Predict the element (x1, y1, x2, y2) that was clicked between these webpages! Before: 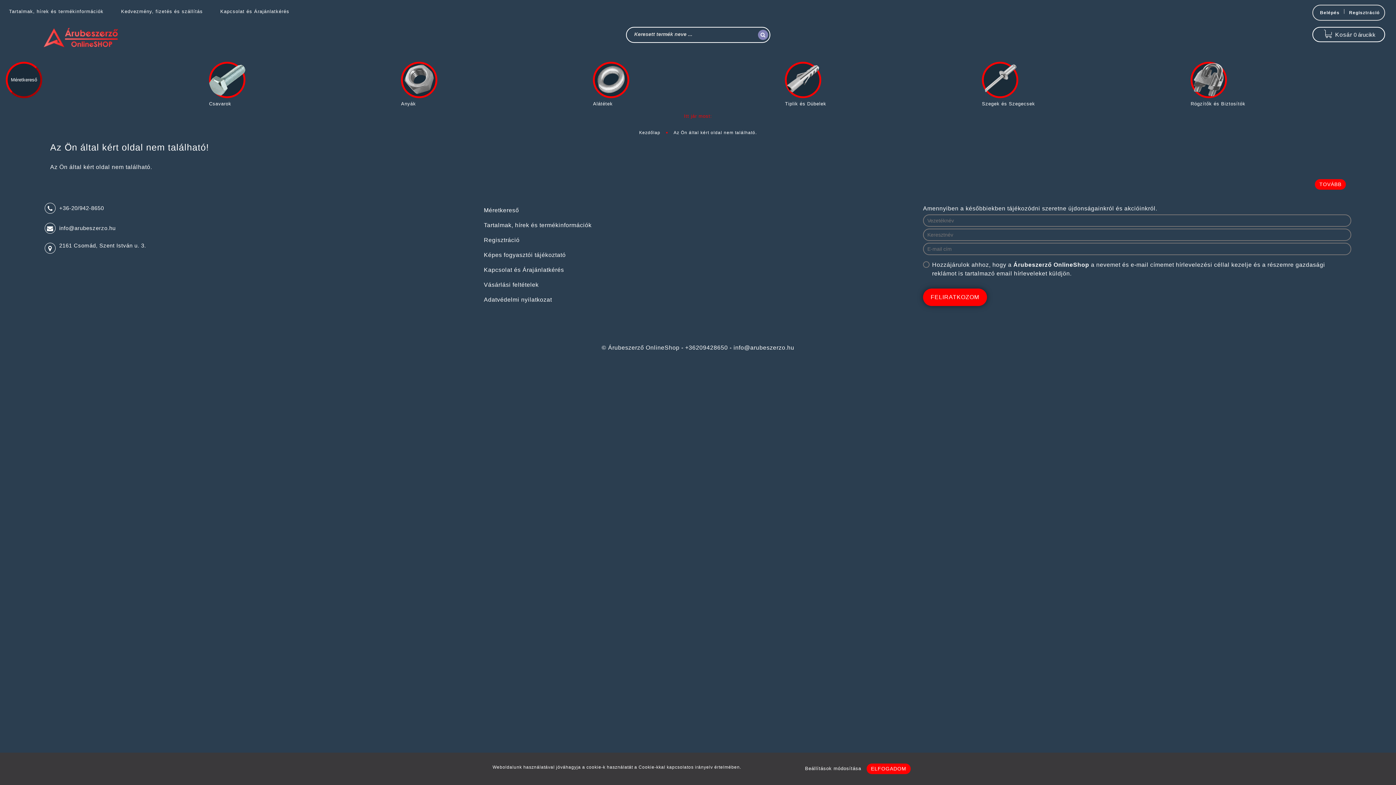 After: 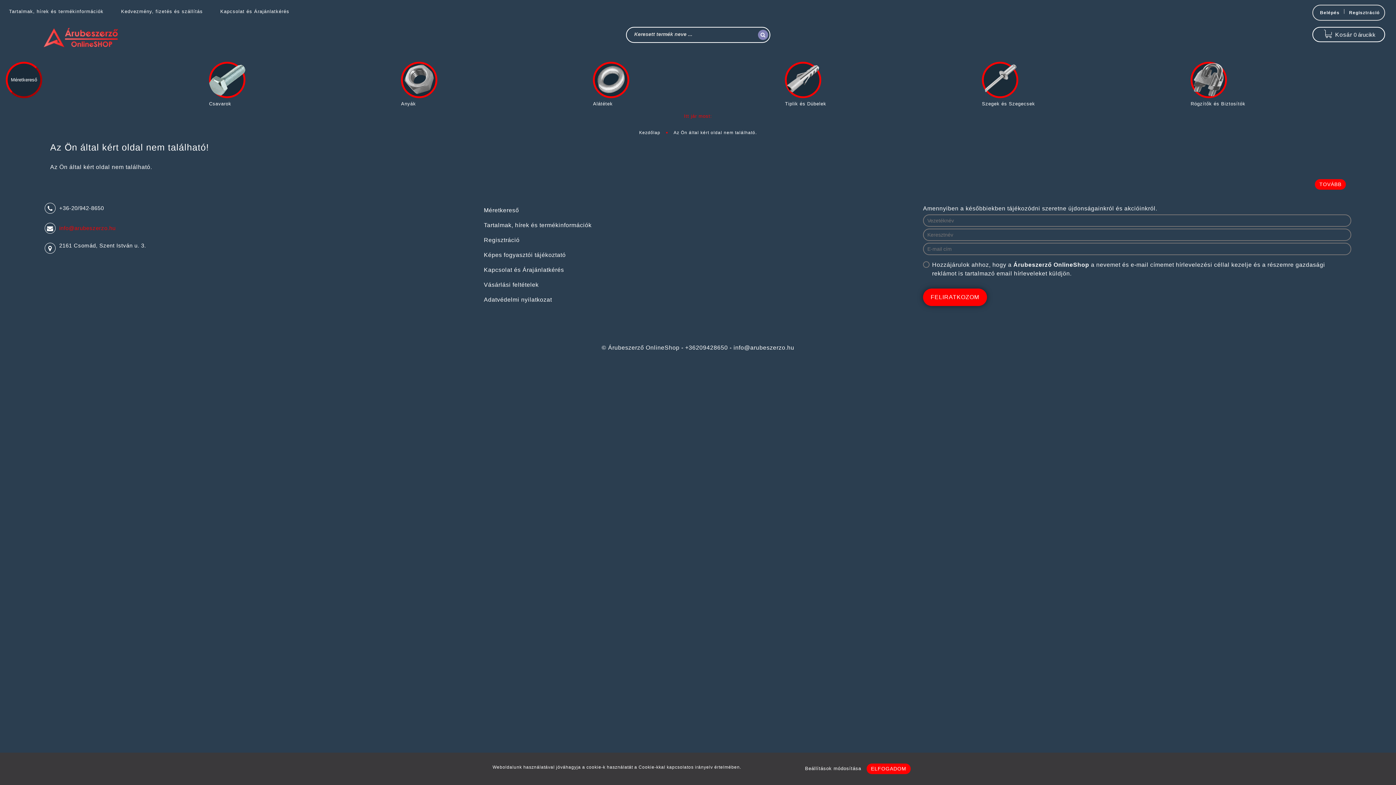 Action: label: info@arubeszerzo.hu bbox: (59, 225, 115, 231)